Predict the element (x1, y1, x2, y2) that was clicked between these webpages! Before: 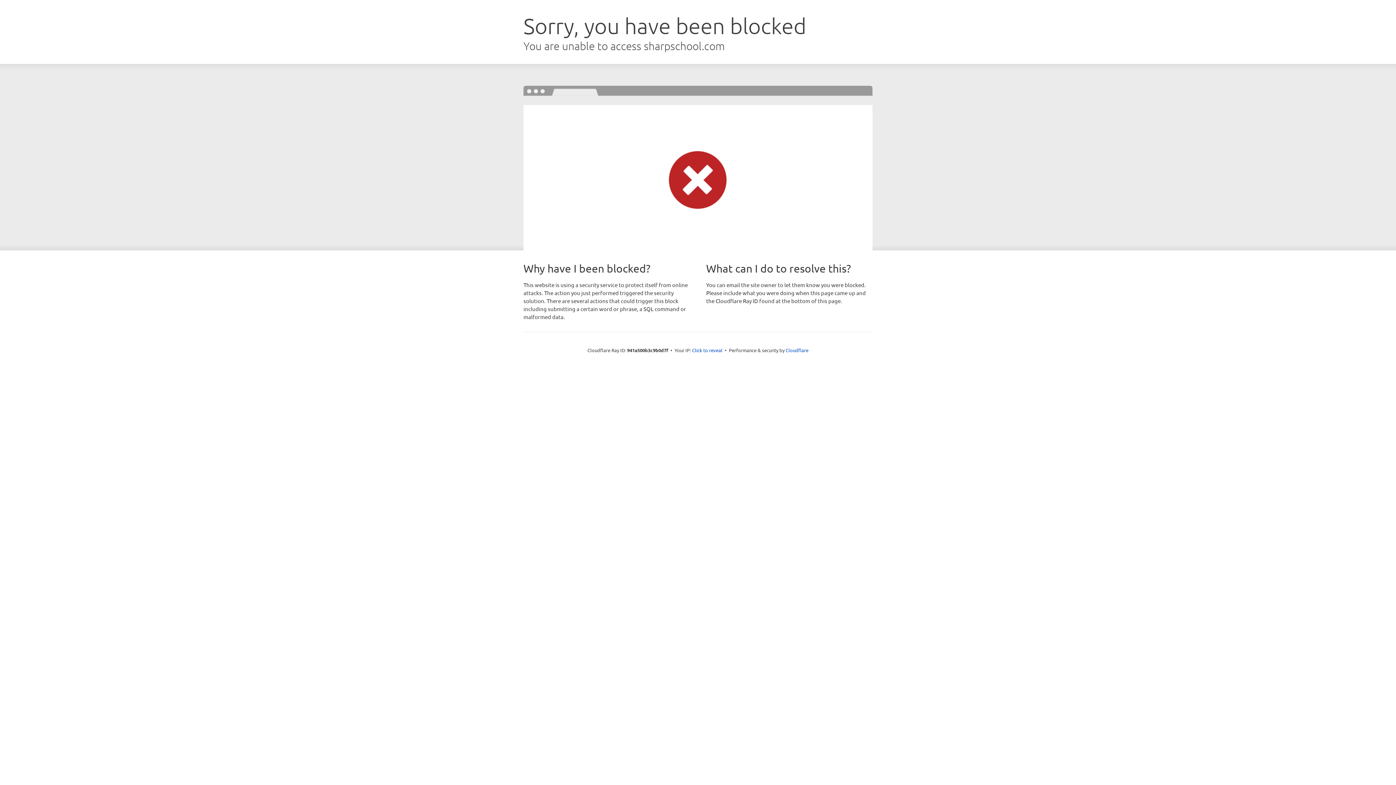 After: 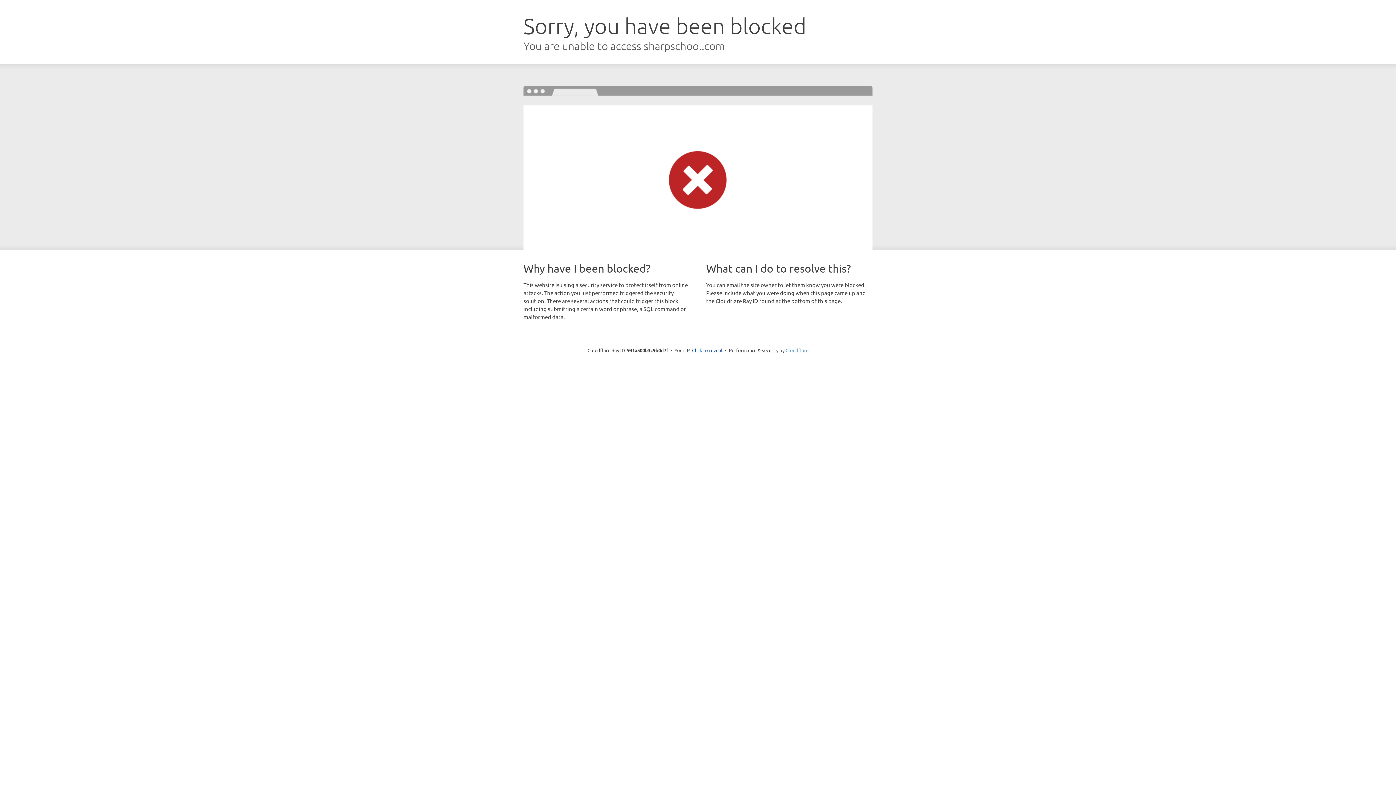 Action: label: Cloudflare bbox: (785, 347, 808, 353)